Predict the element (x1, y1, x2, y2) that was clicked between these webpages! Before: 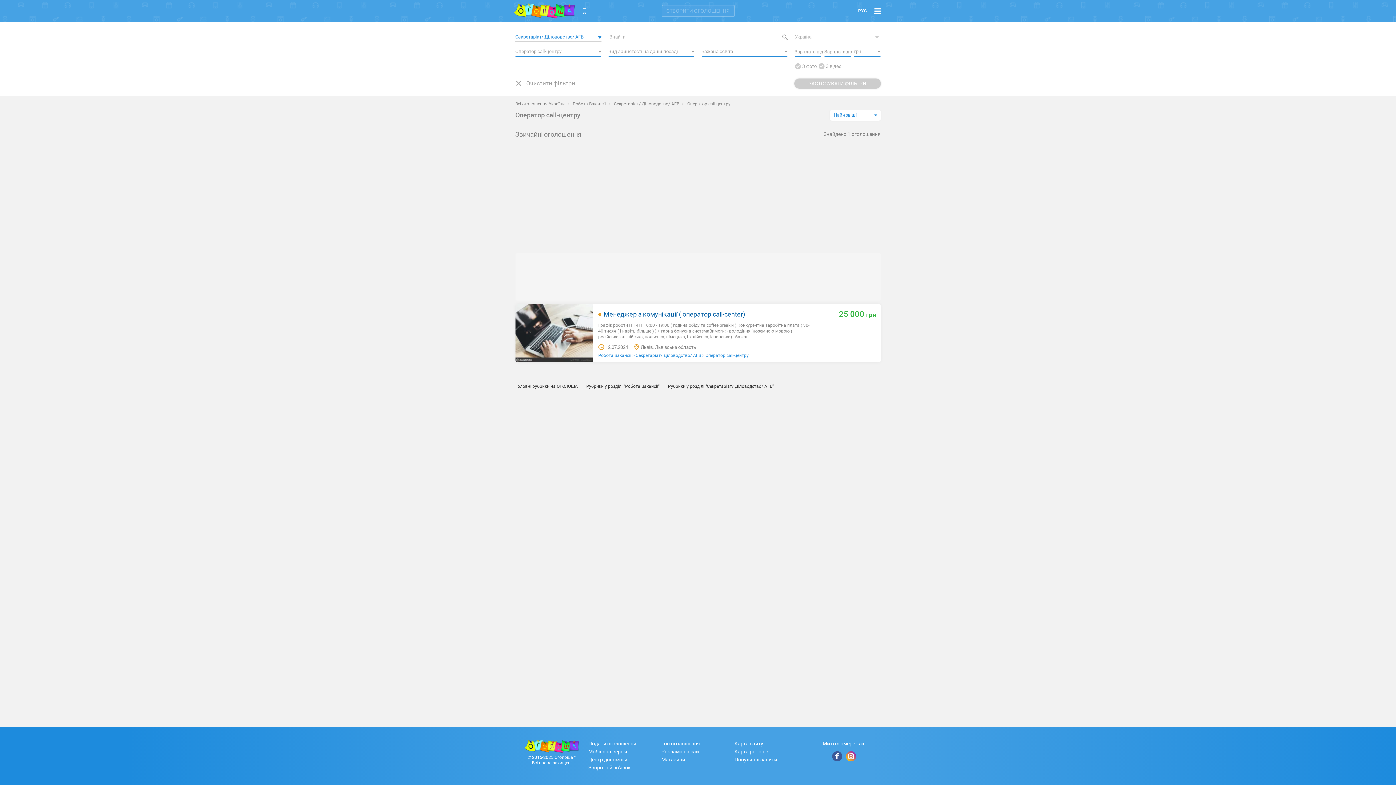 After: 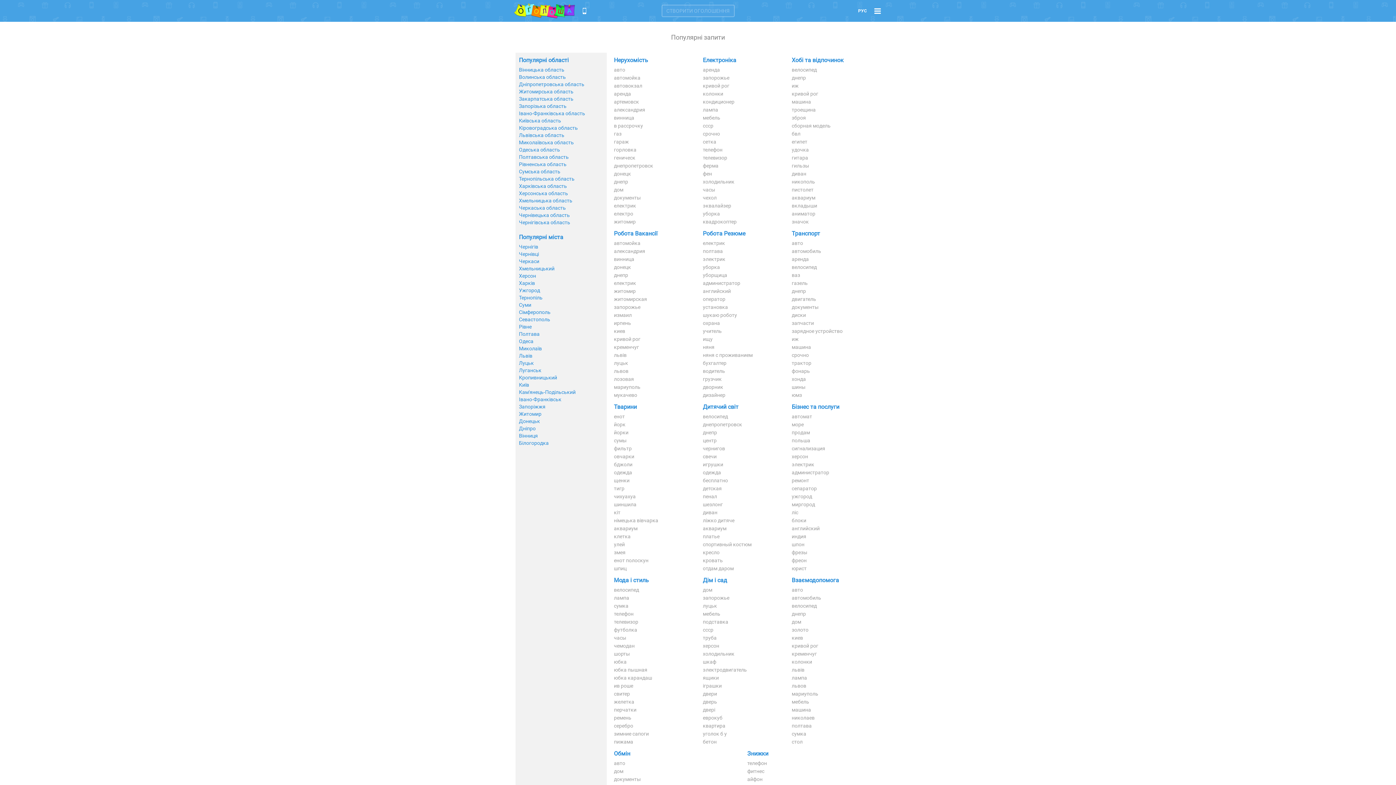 Action: bbox: (734, 756, 807, 764) label: Популярні запити